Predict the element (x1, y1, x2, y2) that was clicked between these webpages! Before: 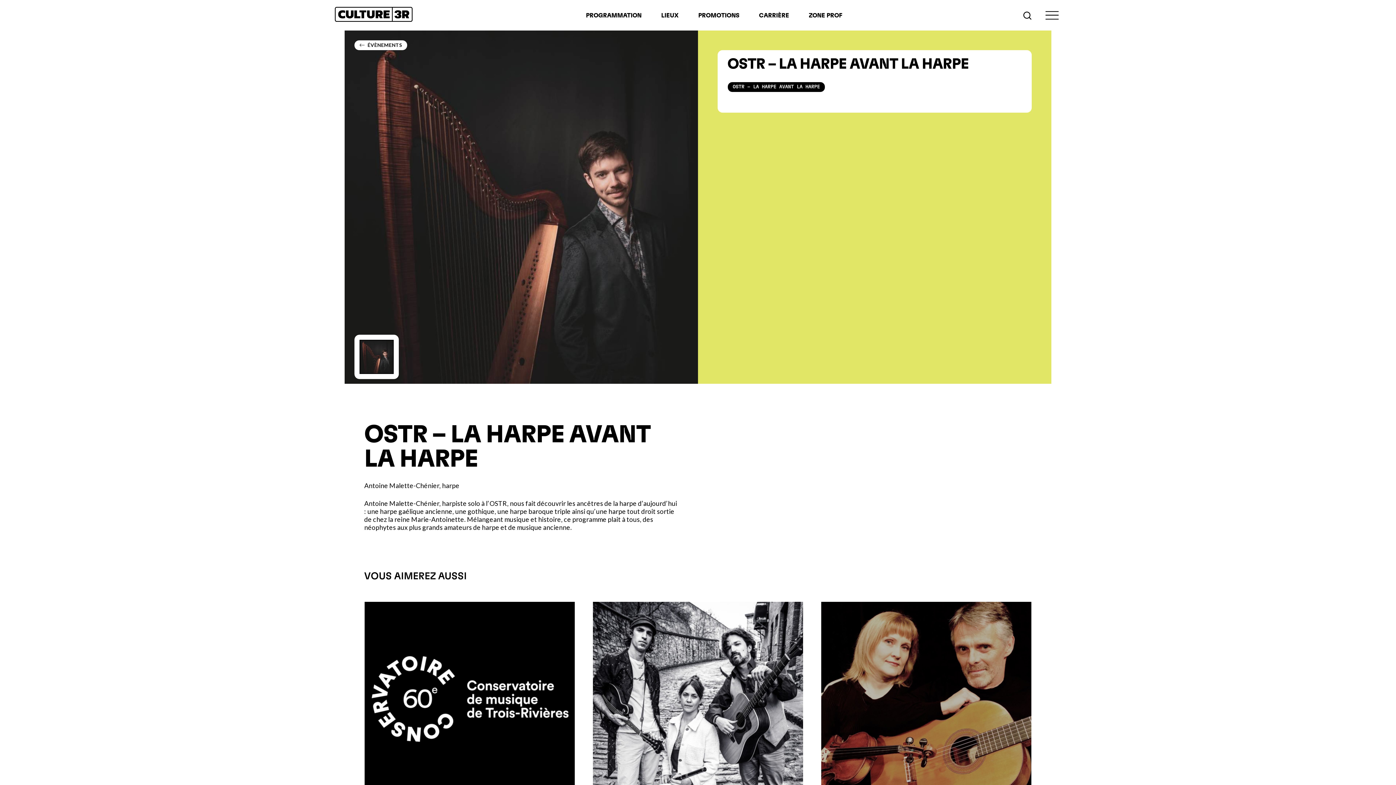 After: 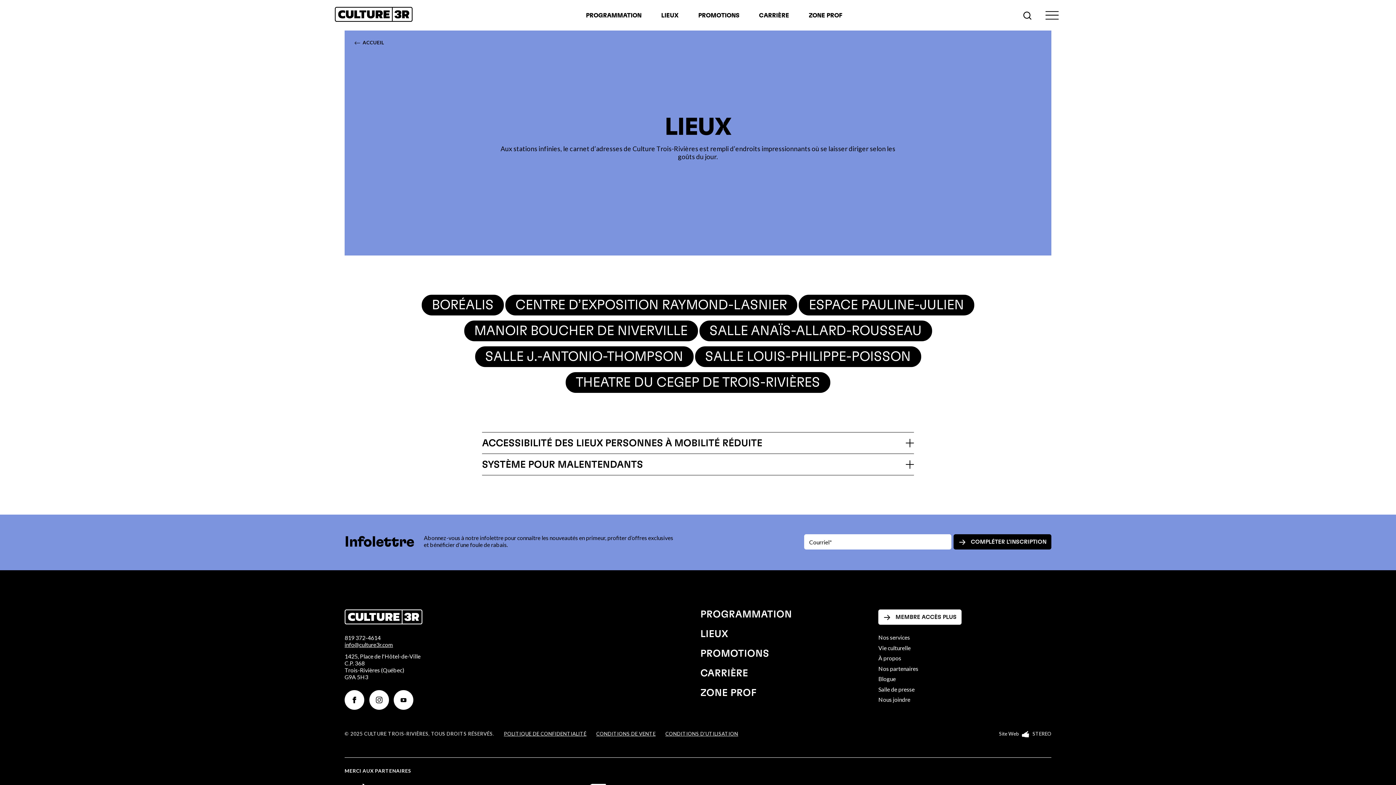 Action: label: LIEUX bbox: (651, 6, 688, 23)